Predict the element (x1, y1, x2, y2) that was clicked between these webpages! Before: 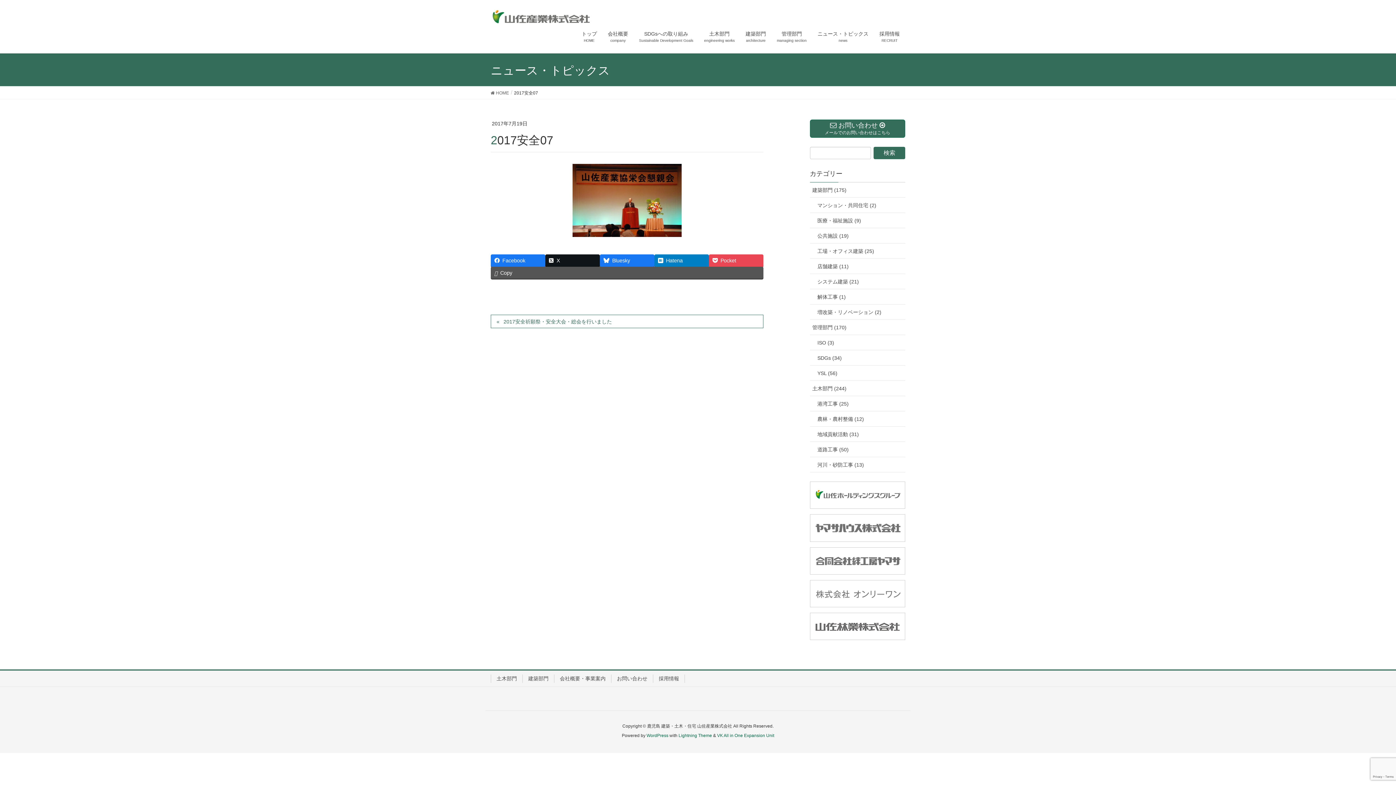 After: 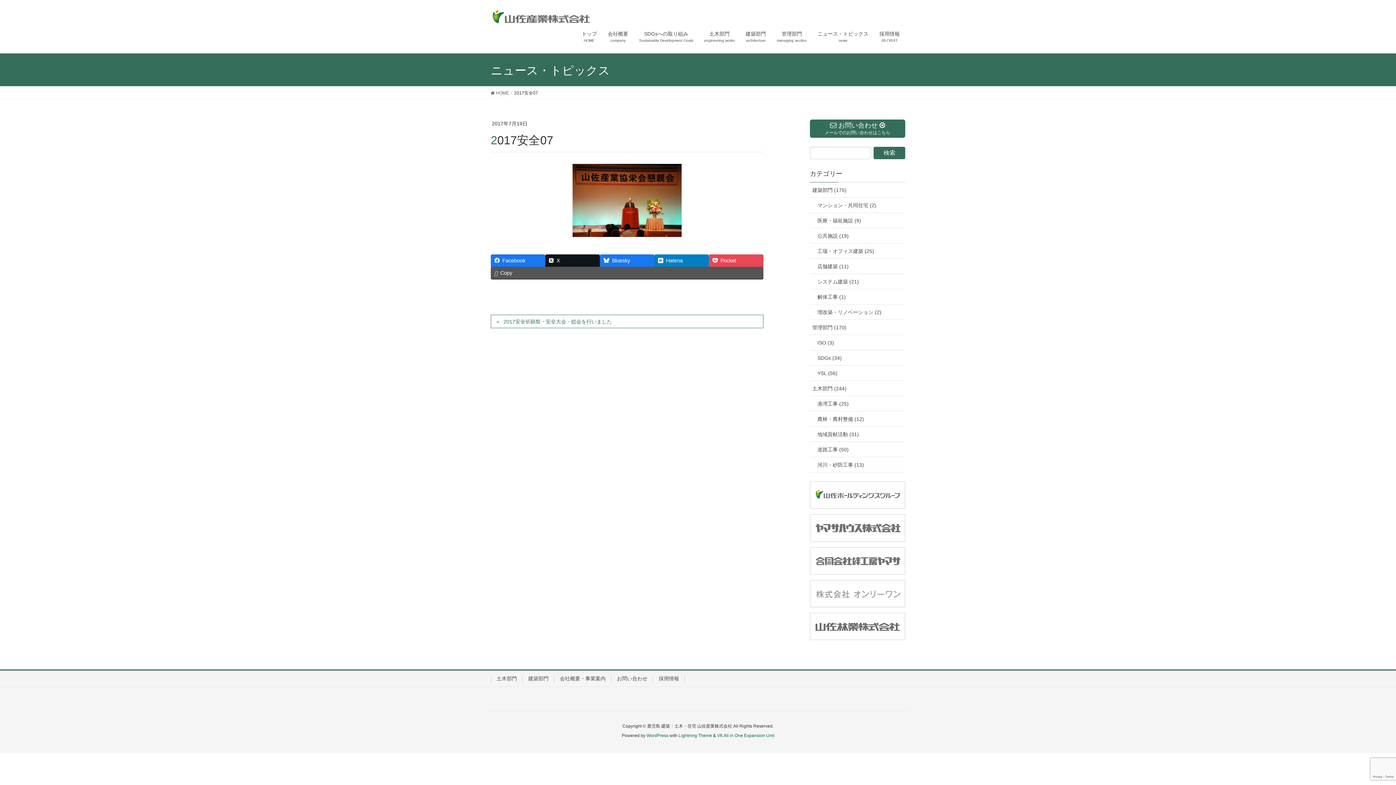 Action: bbox: (810, 580, 905, 607)